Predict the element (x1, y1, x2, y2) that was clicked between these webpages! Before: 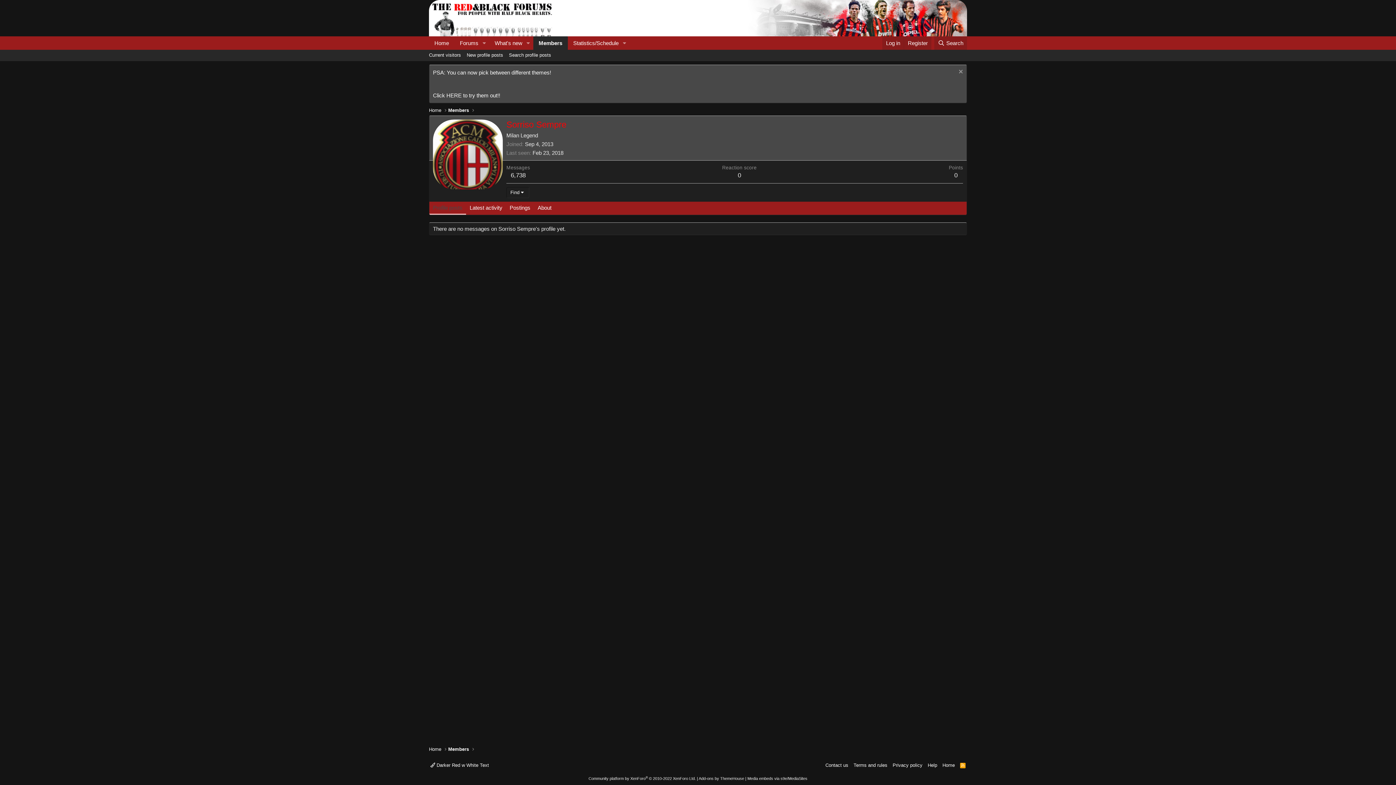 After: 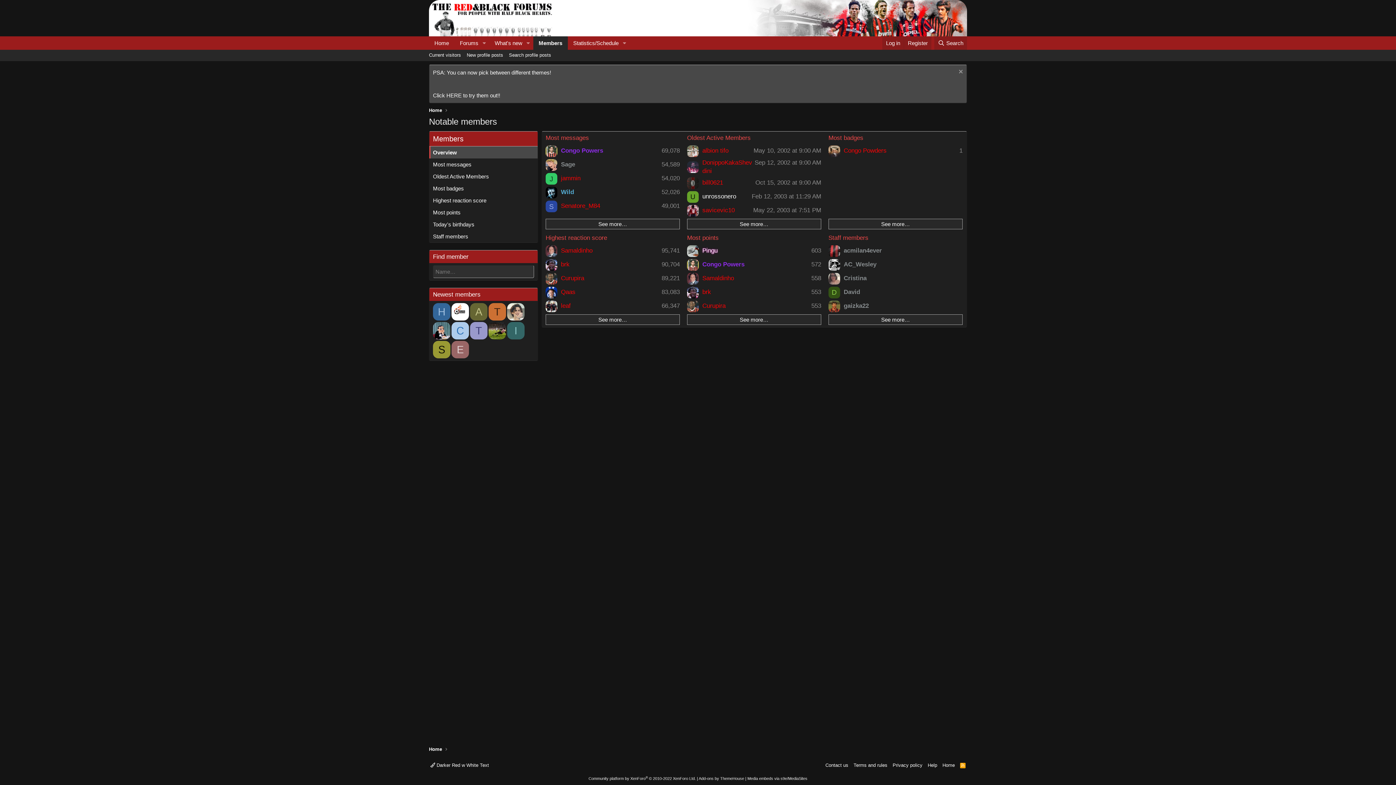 Action: bbox: (448, 746, 469, 753) label: Members